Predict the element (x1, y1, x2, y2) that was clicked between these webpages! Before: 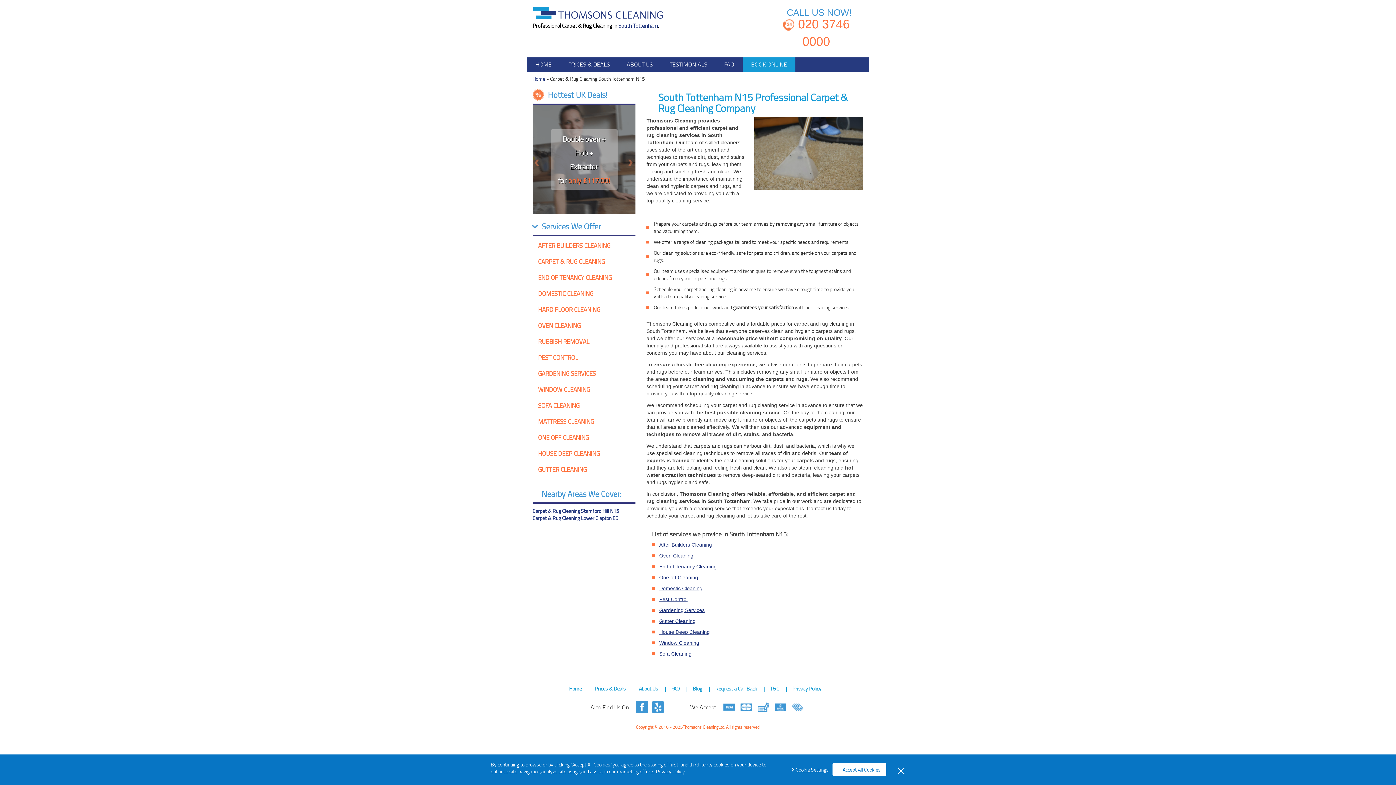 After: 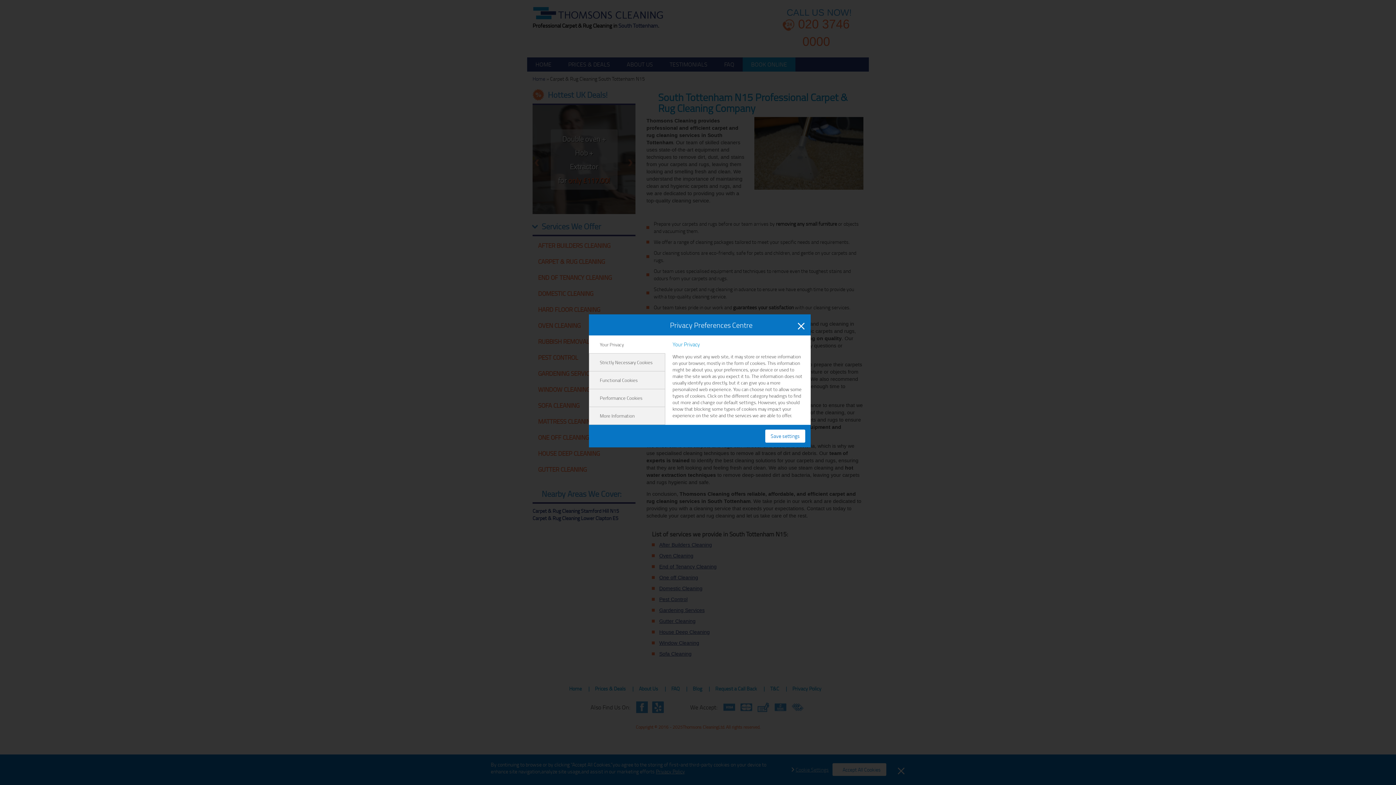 Action: bbox: (795, 766, 829, 773) label: Cookie Settings